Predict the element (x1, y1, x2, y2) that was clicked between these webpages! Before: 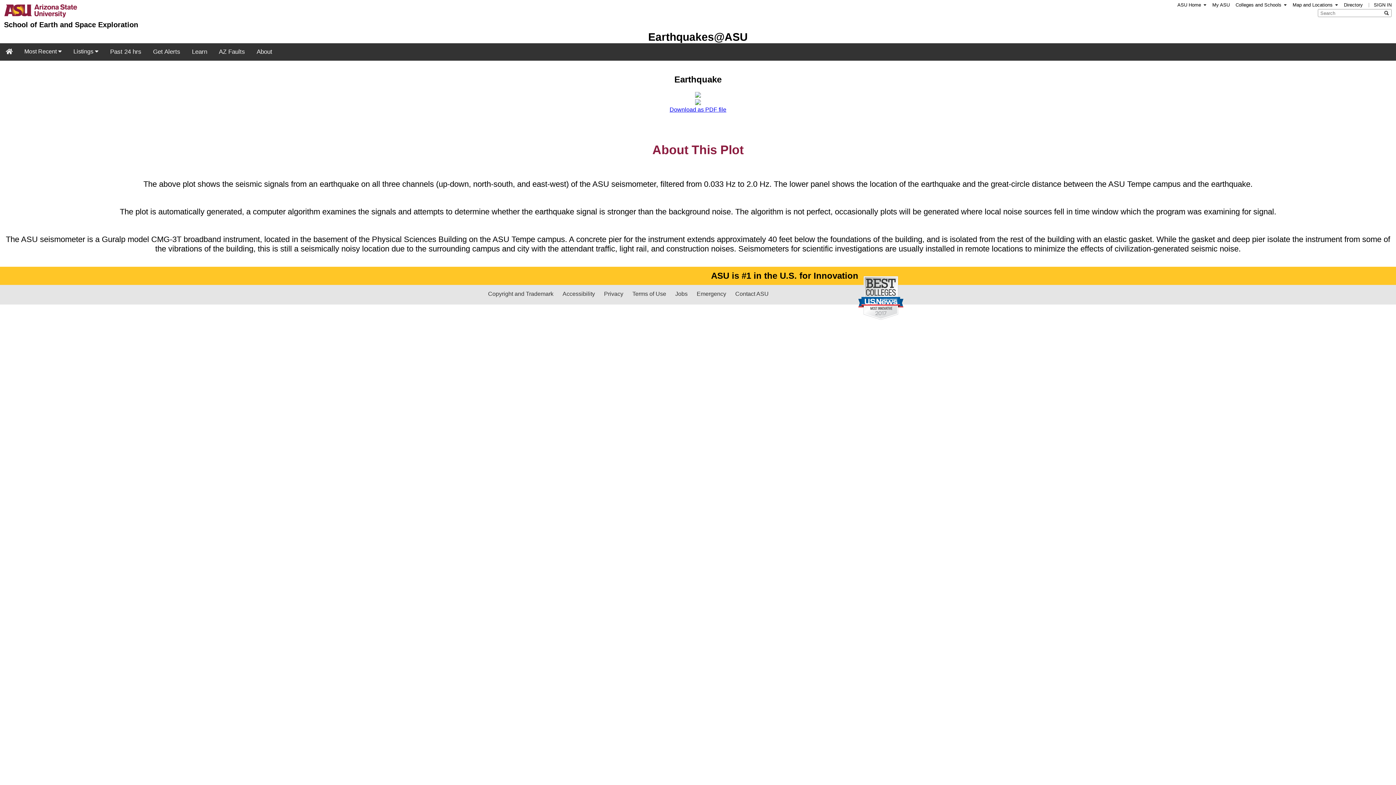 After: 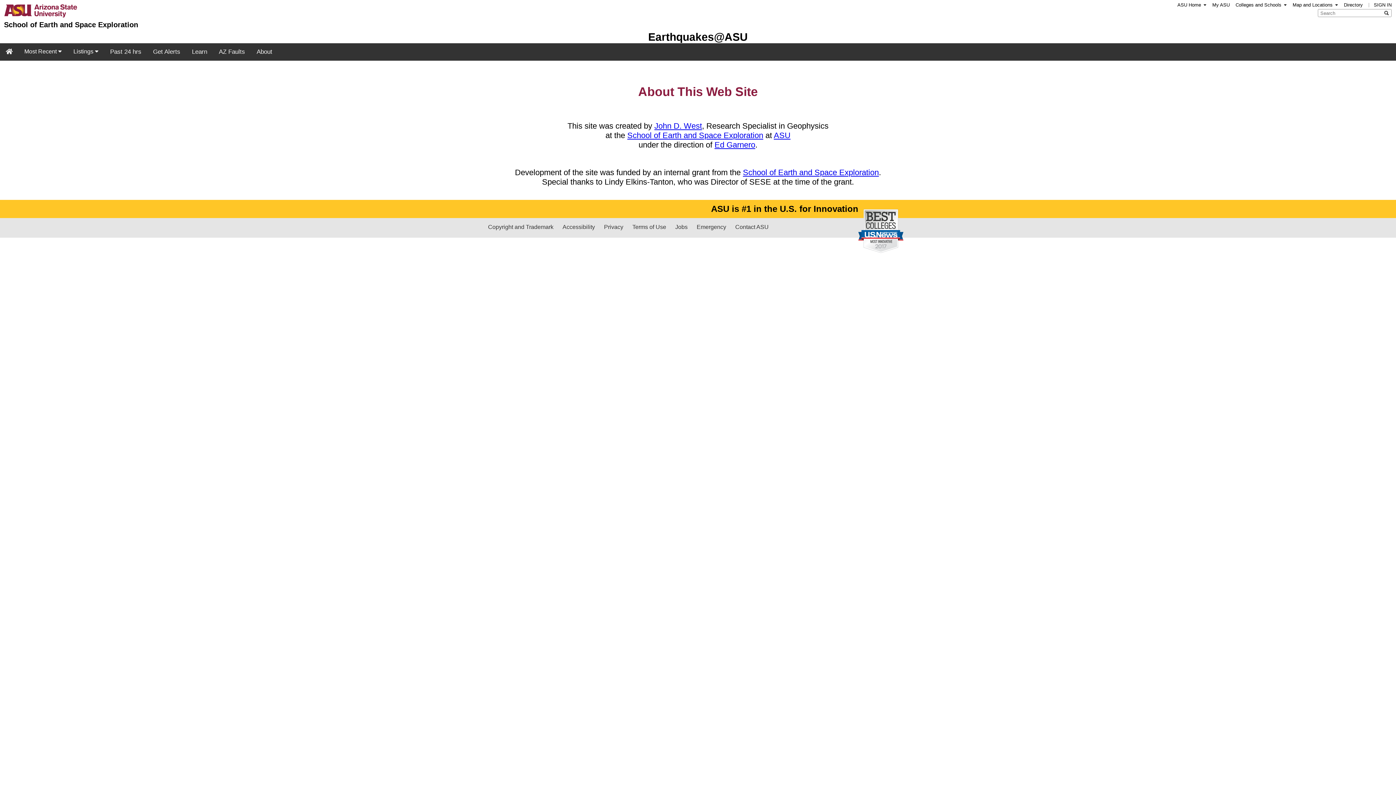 Action: label: About bbox: (250, 43, 278, 60)